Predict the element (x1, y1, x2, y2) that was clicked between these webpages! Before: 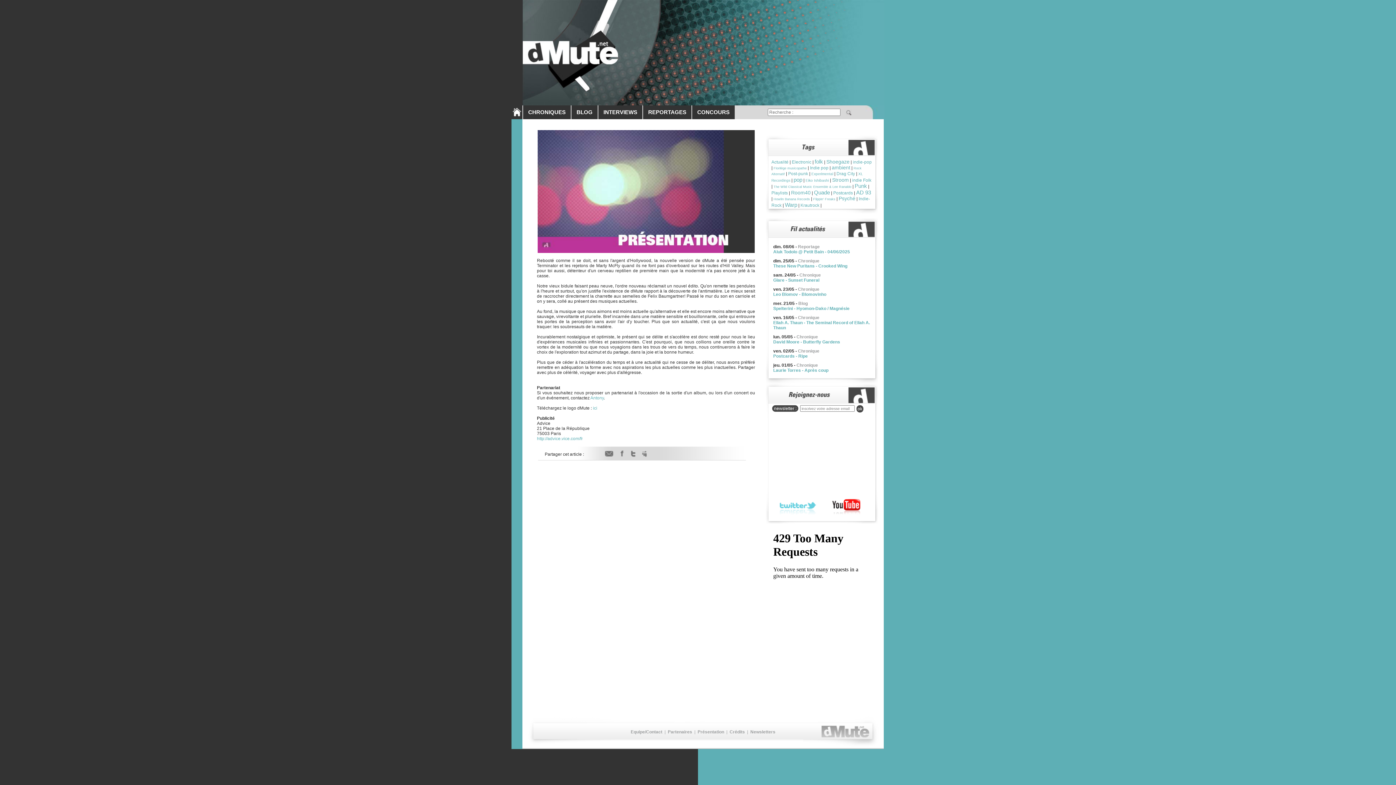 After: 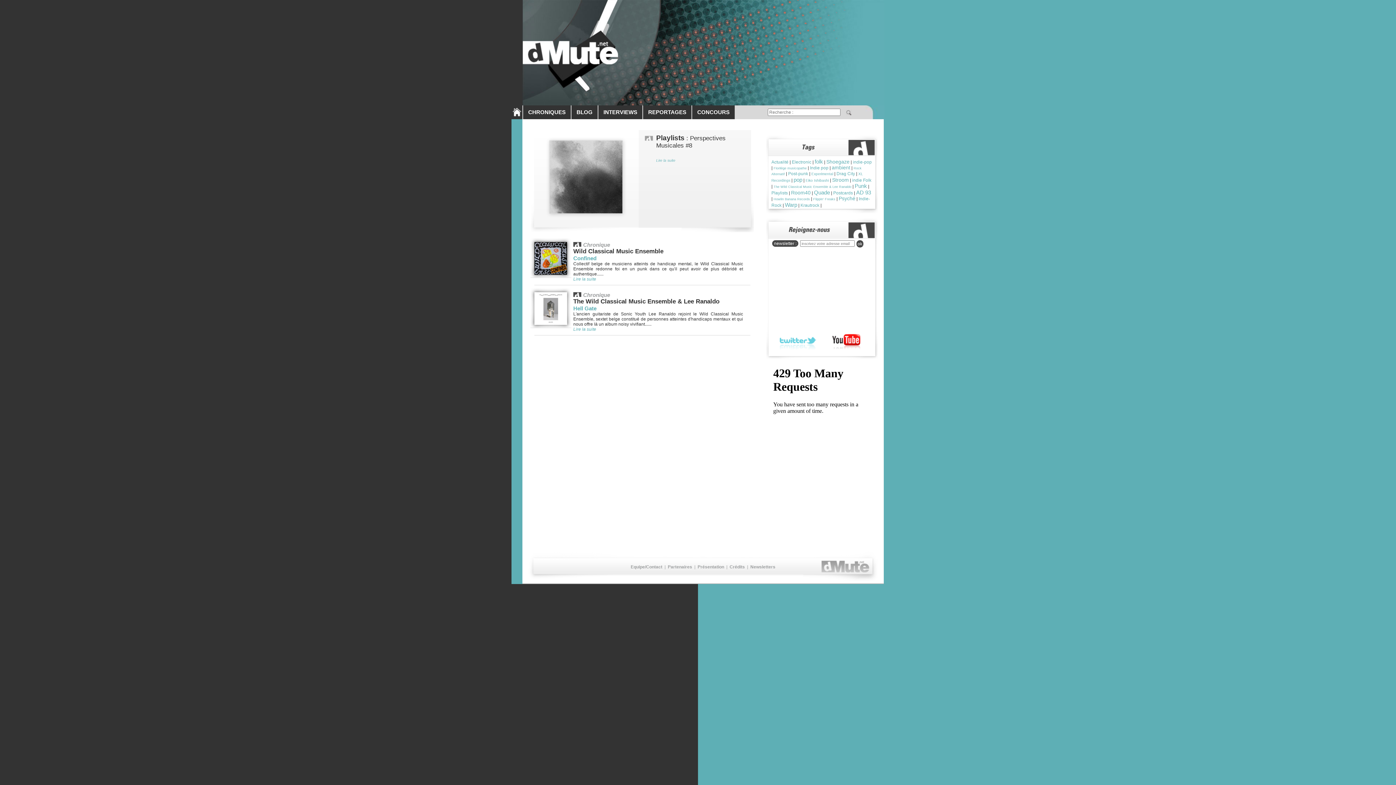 Action: bbox: (773, 185, 851, 188) label: The Wild Classical Music Ensemble & Lee Ranaldo